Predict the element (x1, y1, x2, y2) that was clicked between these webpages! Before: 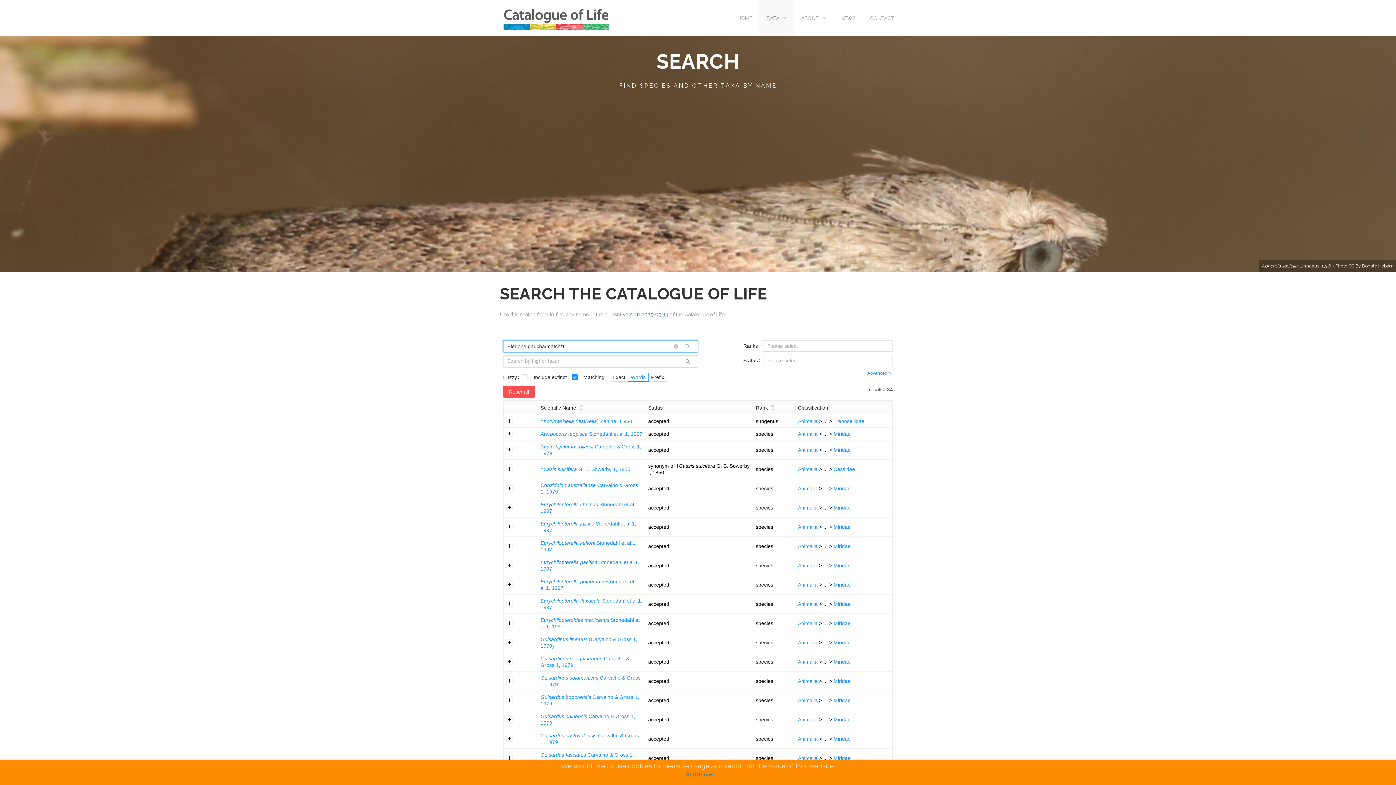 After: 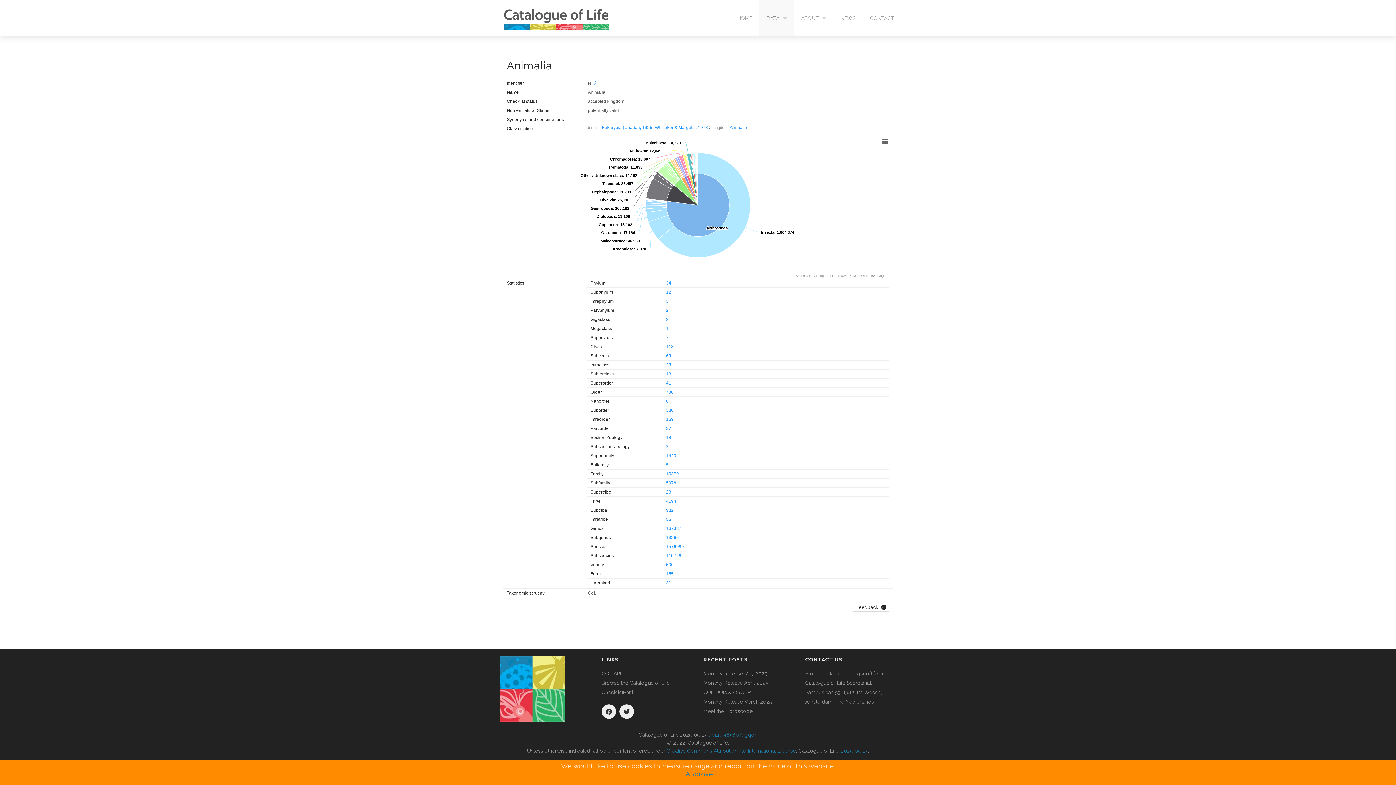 Action: bbox: (798, 582, 817, 588) label: Animalia